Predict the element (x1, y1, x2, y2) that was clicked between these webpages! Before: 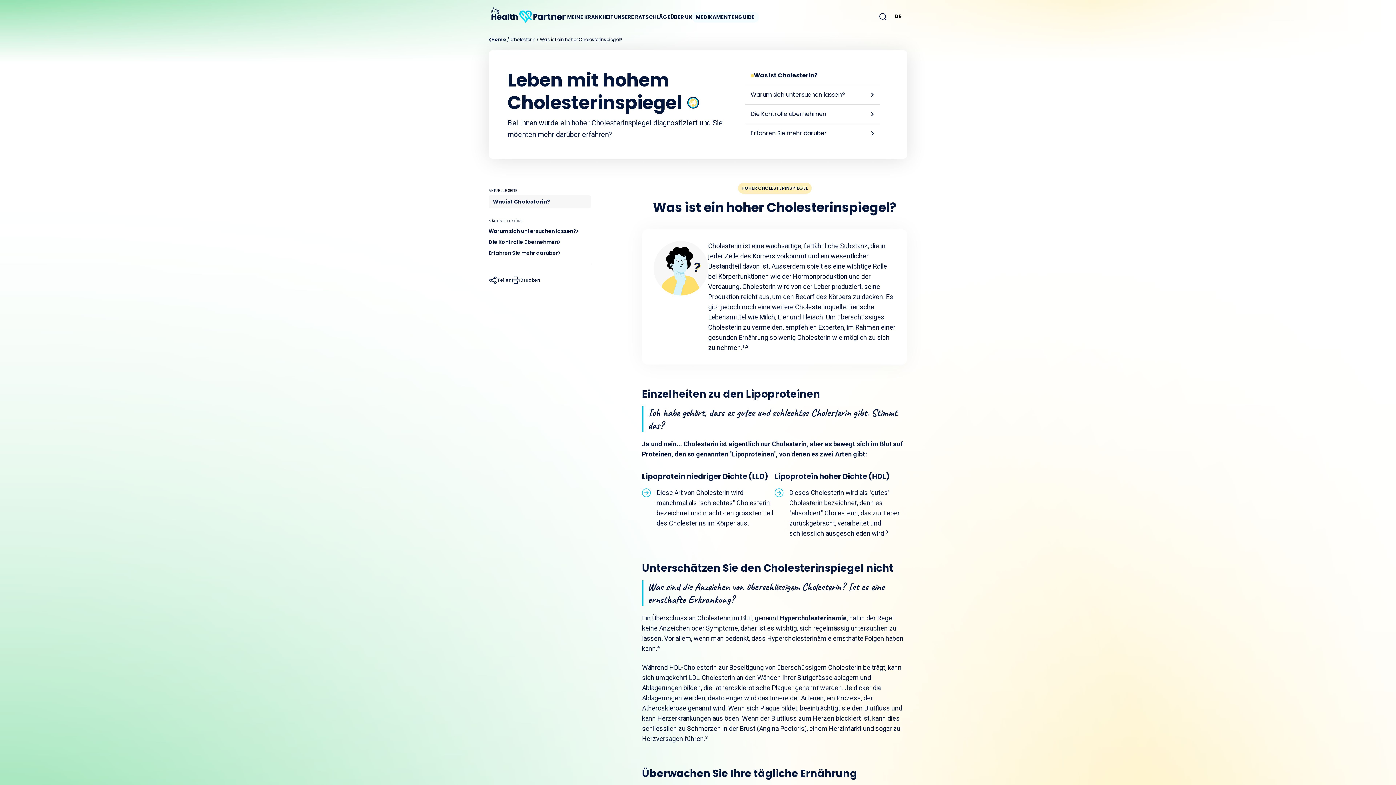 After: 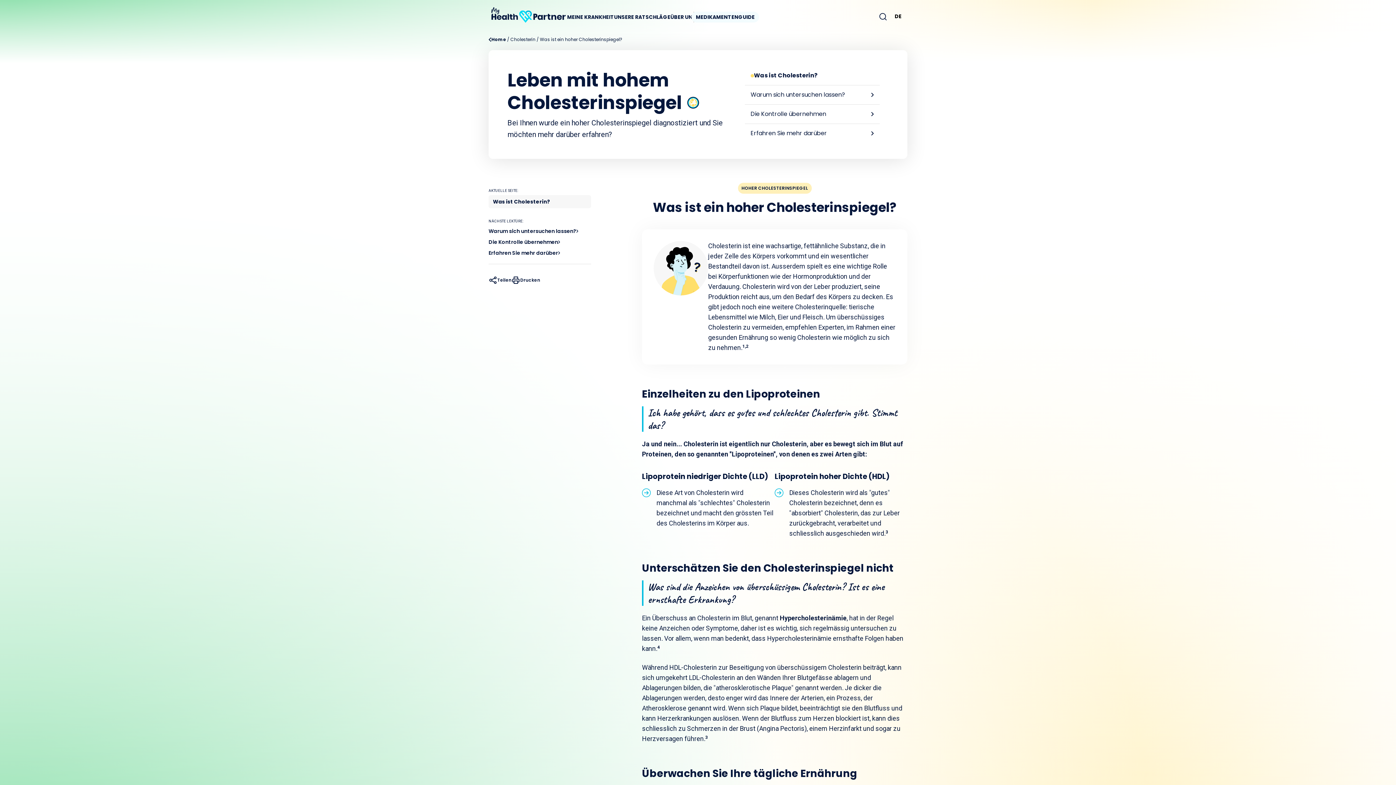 Action: bbox: (745, 66, 880, 85) label: Was ist Cholesterin?